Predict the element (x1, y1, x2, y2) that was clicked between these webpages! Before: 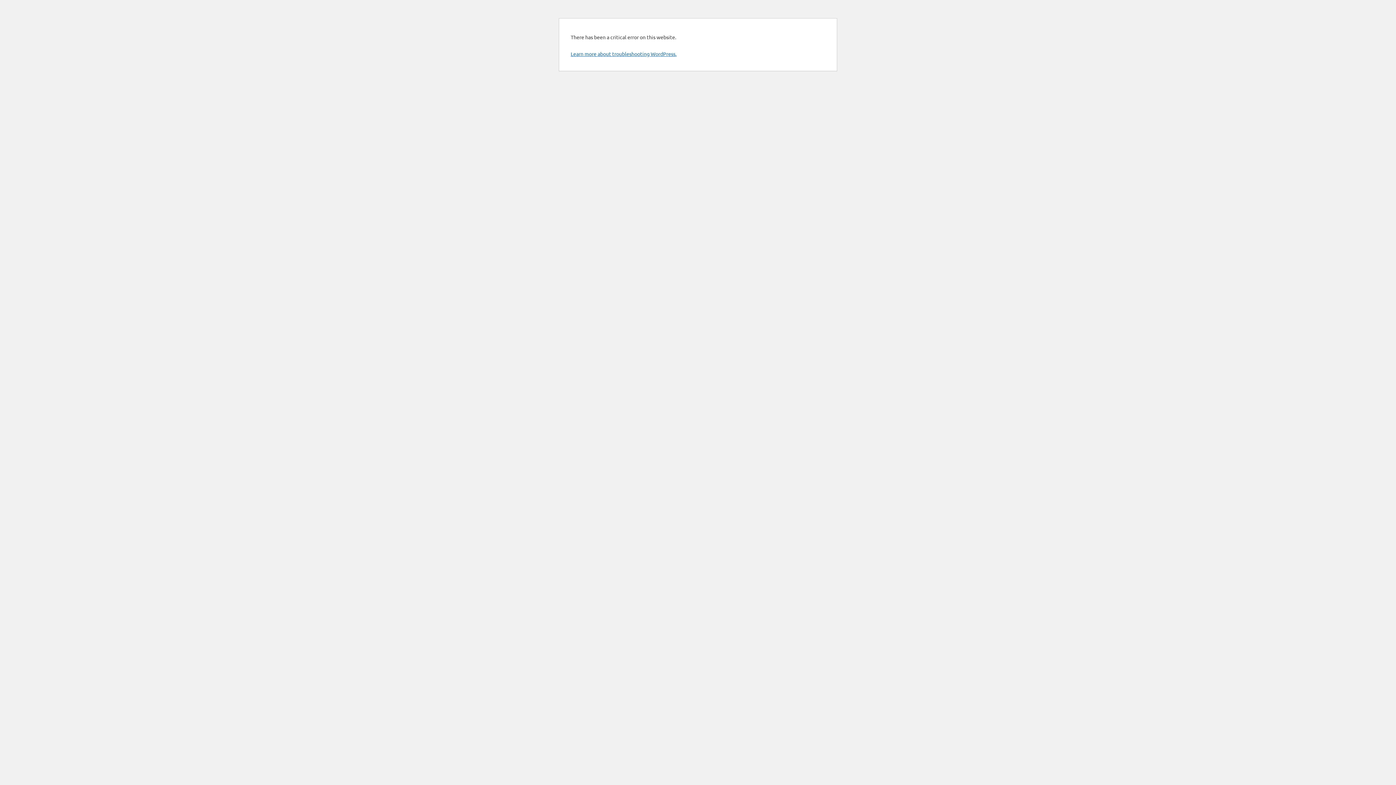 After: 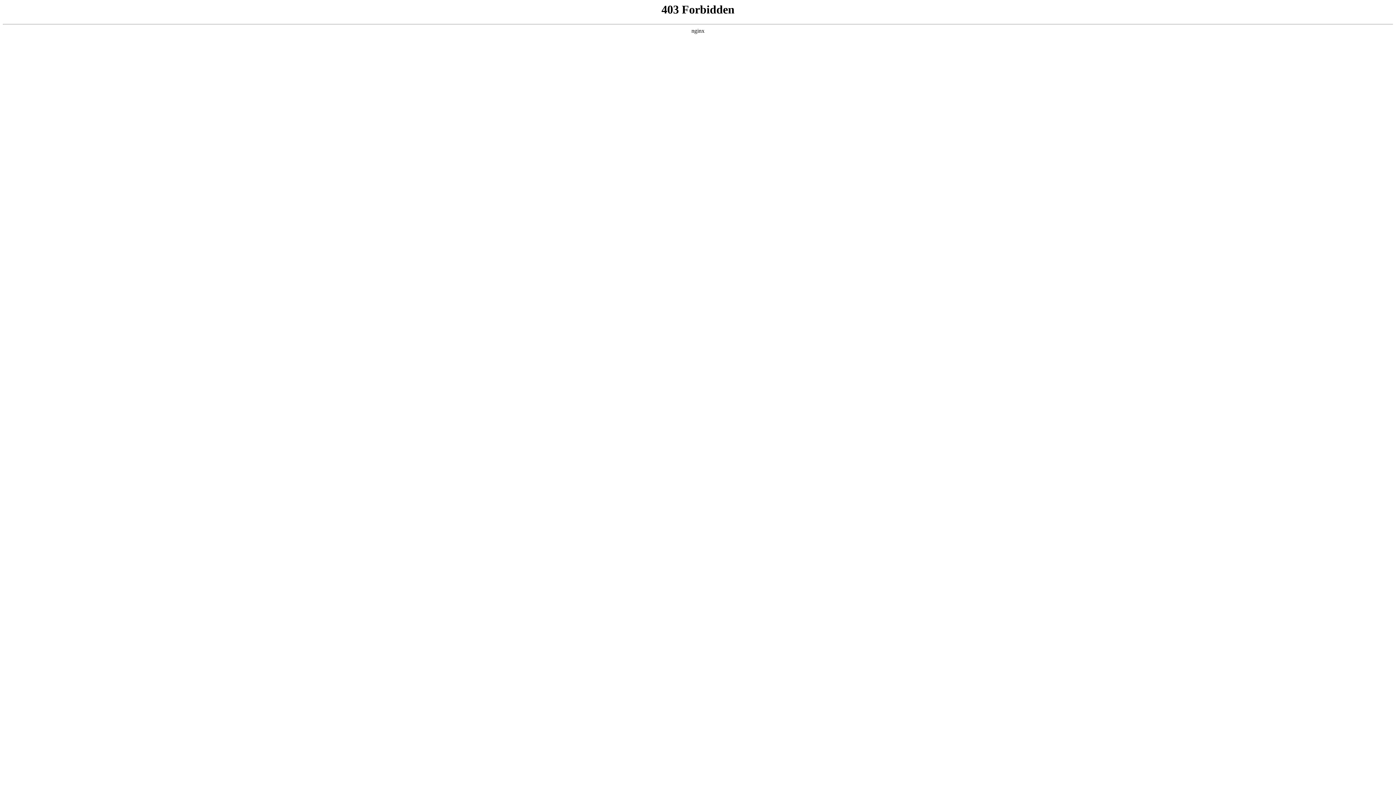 Action: label: Learn more about troubleshooting WordPress. bbox: (570, 50, 676, 57)